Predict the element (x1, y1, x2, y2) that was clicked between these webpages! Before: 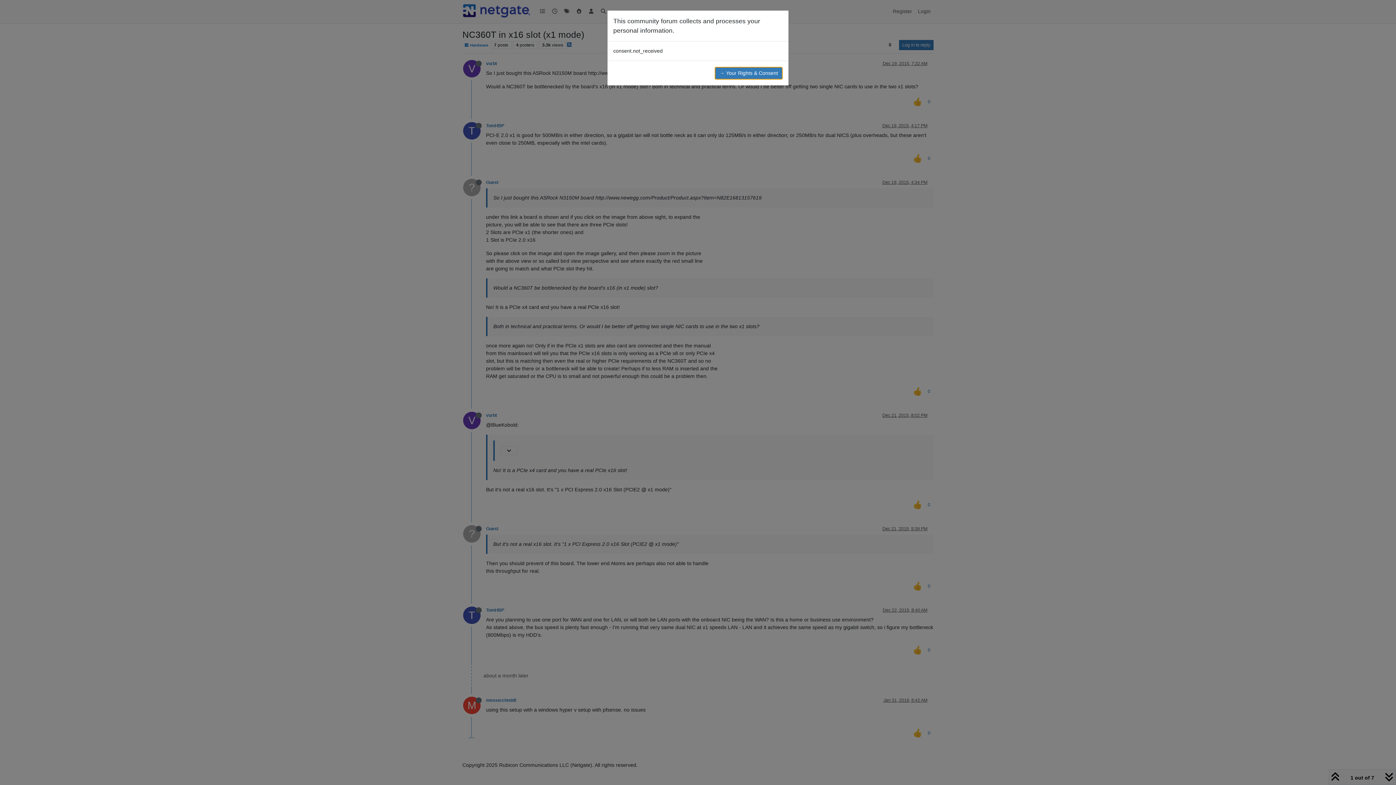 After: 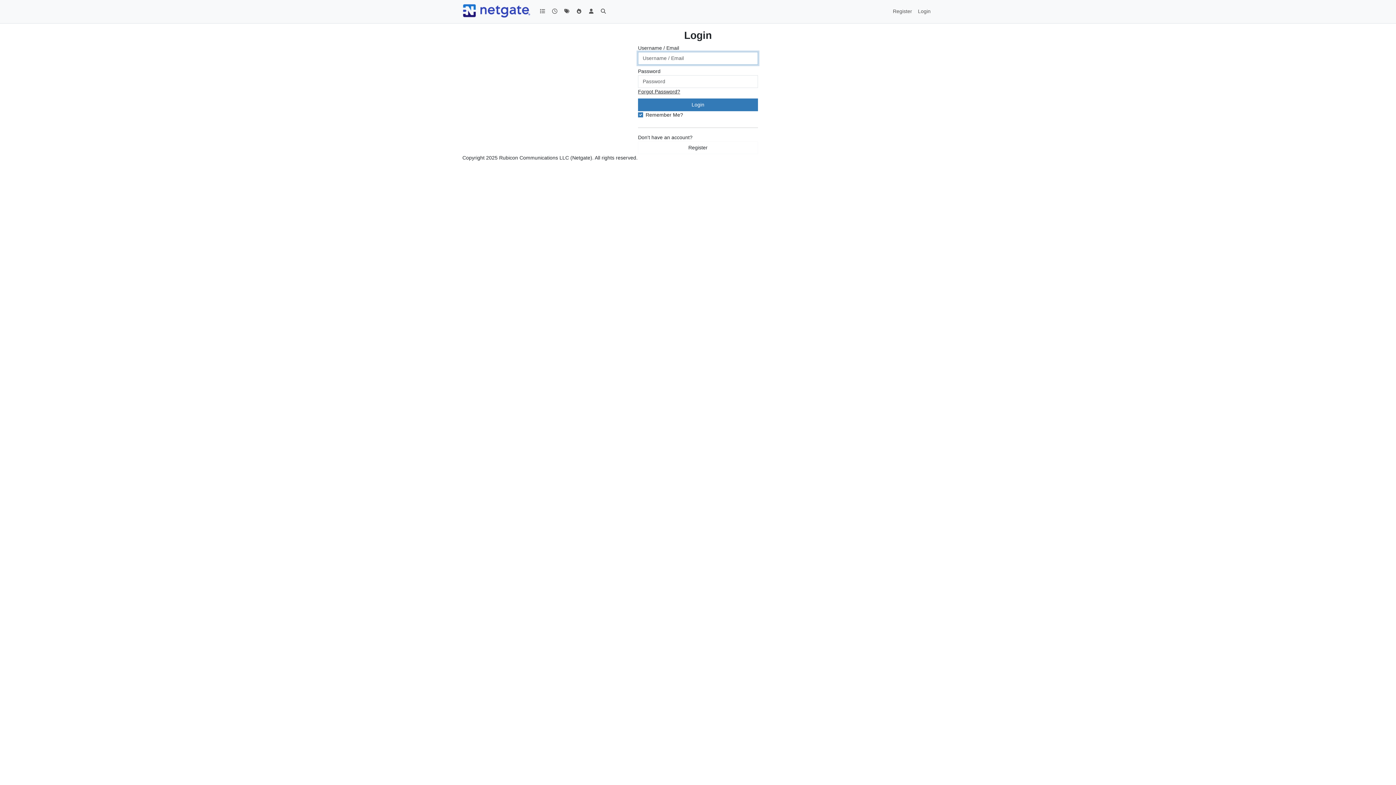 Action: bbox: (714, 66, 782, 79) label: → Your Rights & Consent